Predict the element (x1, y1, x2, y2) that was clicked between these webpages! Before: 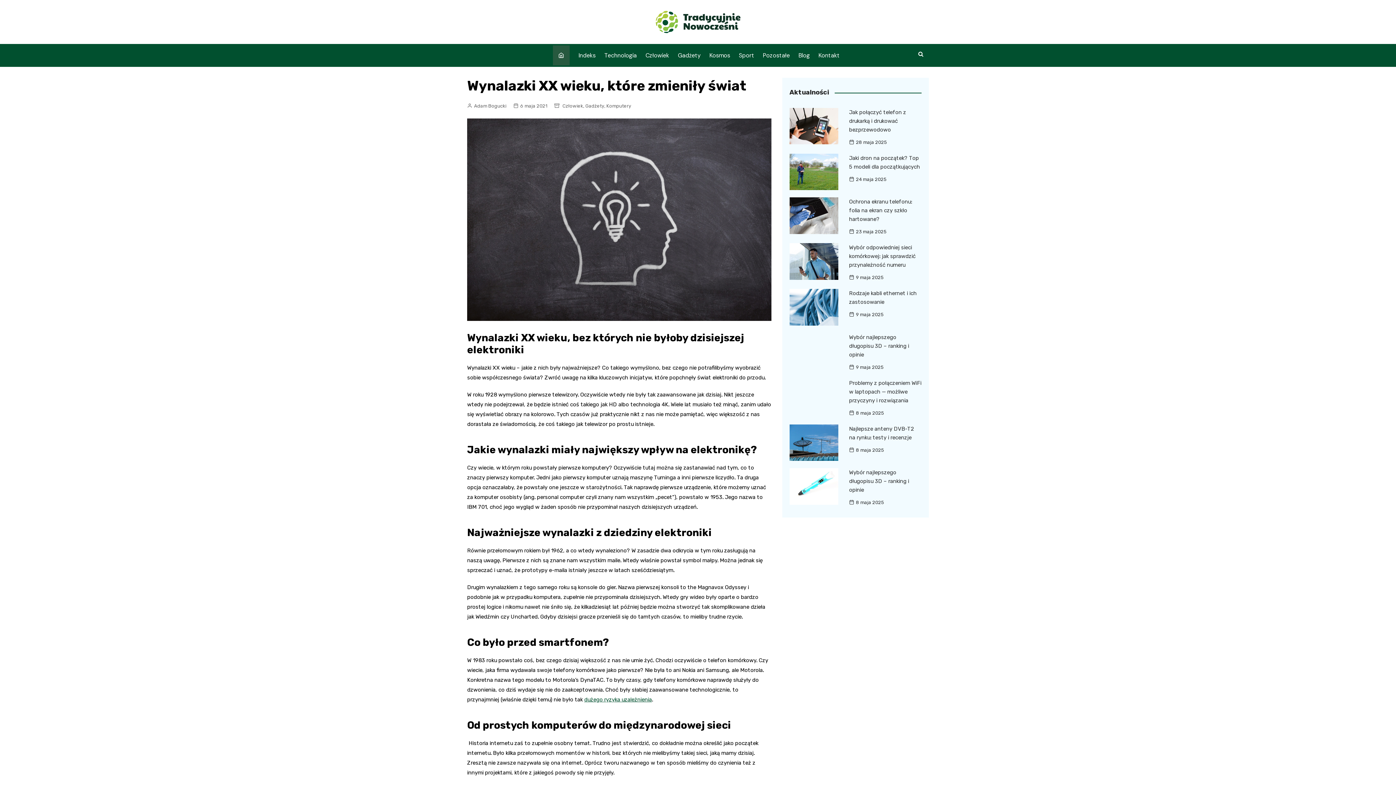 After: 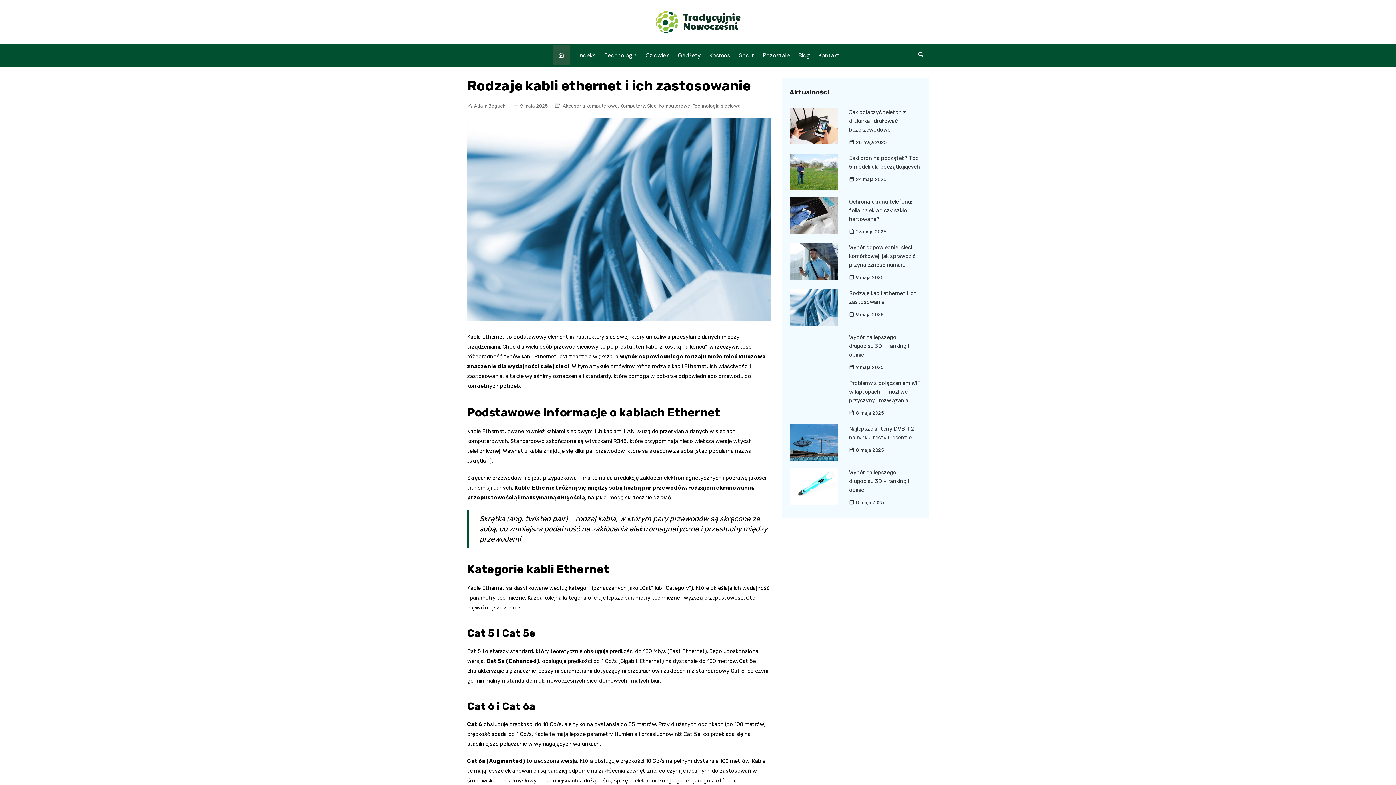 Action: bbox: (849, 310, 883, 318) label: 9 maja 2025